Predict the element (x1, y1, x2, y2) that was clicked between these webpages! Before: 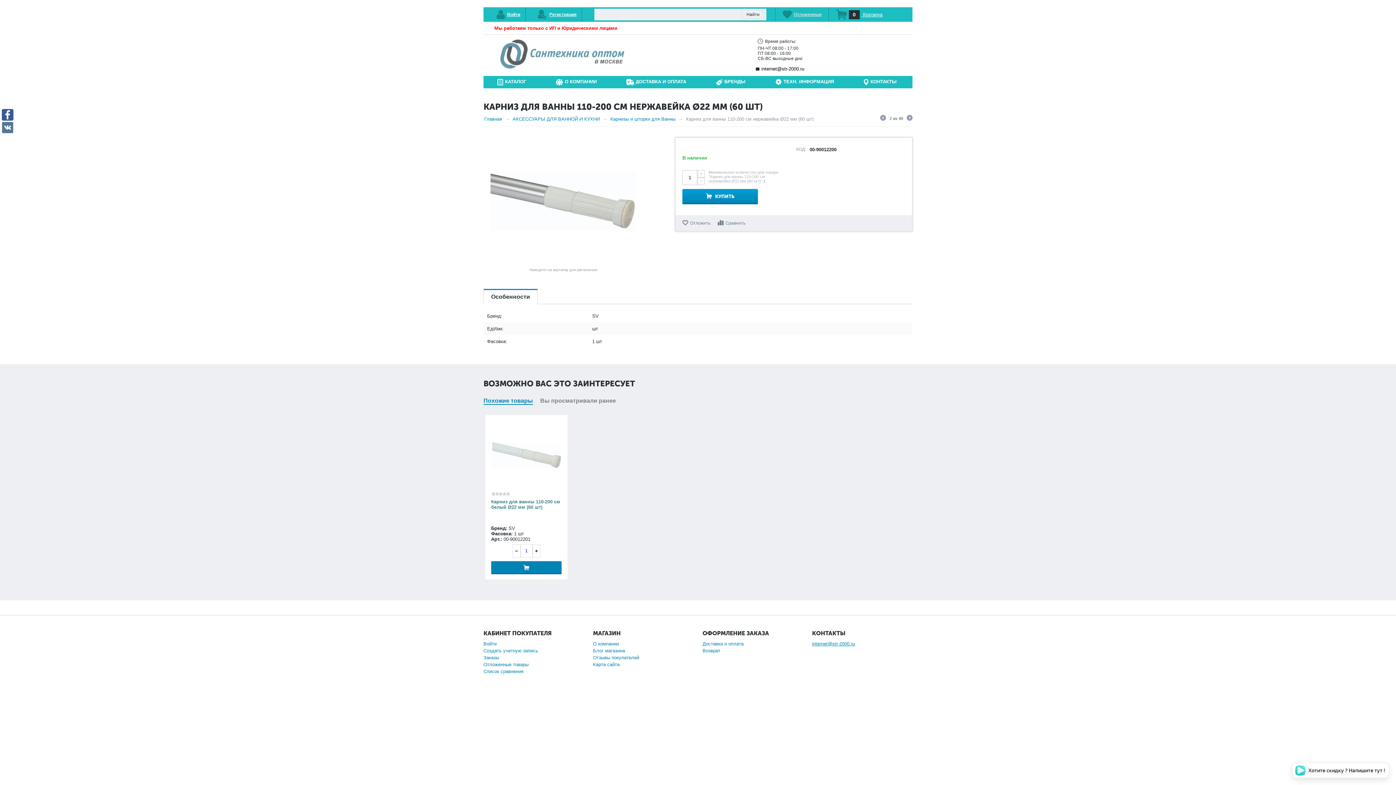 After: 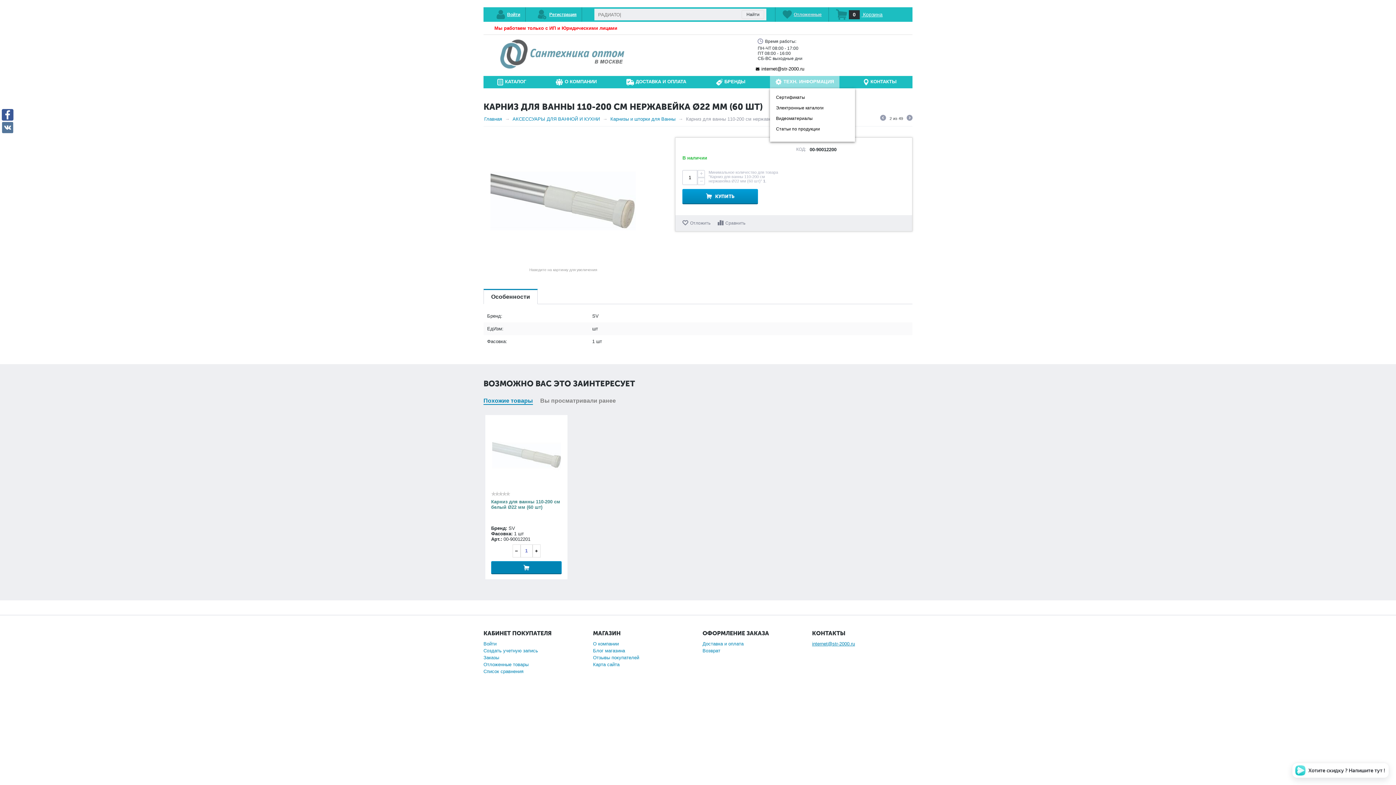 Action: bbox: (770, 76, 839, 88) label: ТЕХН. ИНФОРМАЦИЯ